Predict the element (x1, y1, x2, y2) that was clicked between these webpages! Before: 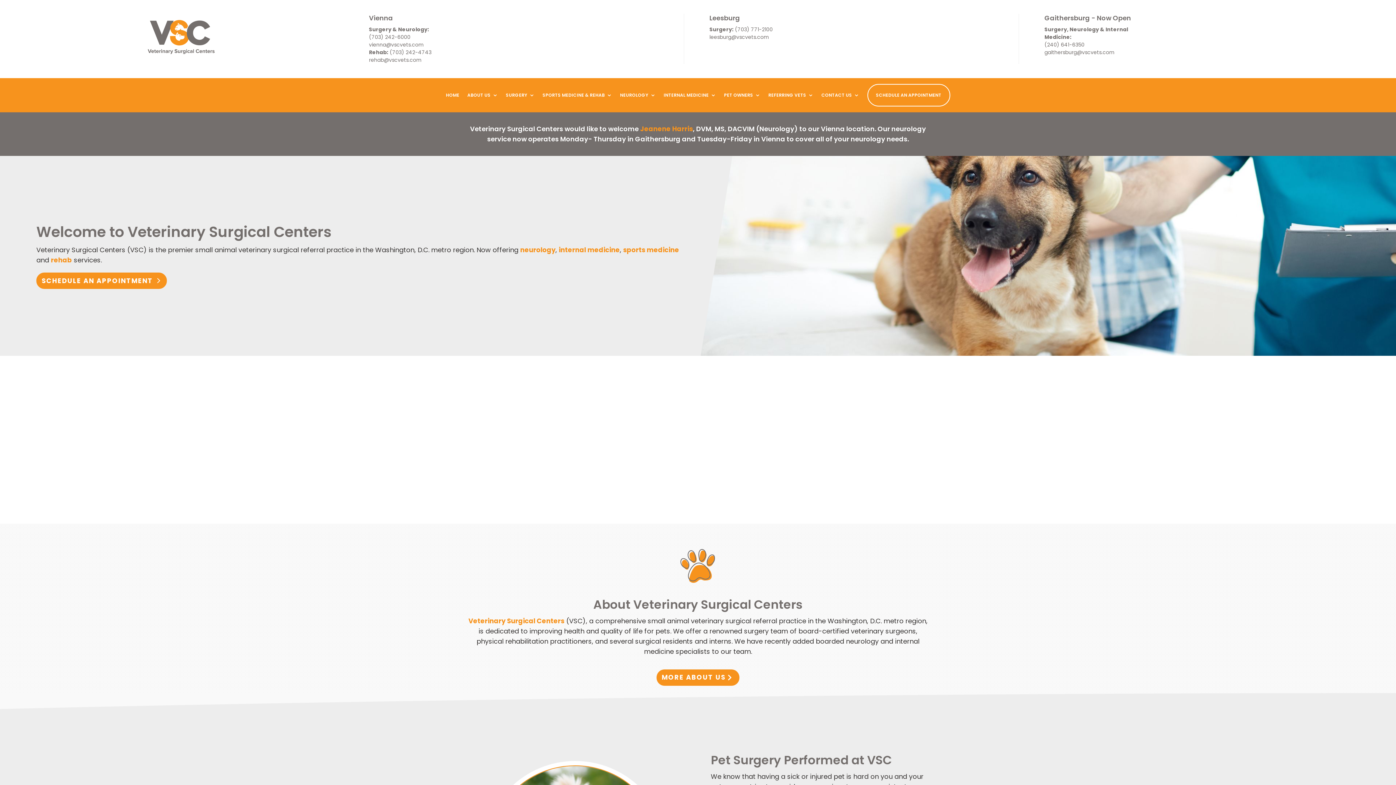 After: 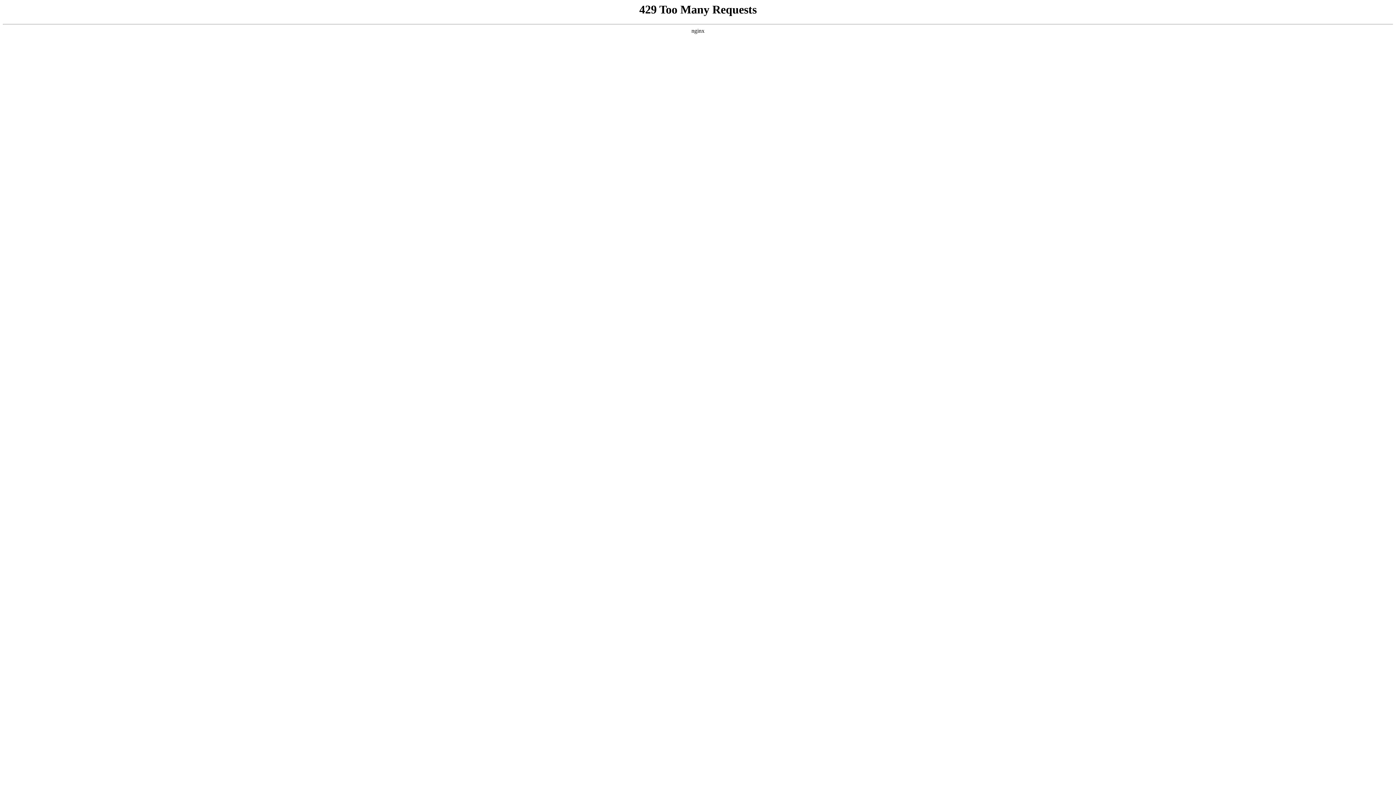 Action: bbox: (710, 379, 808, 476)